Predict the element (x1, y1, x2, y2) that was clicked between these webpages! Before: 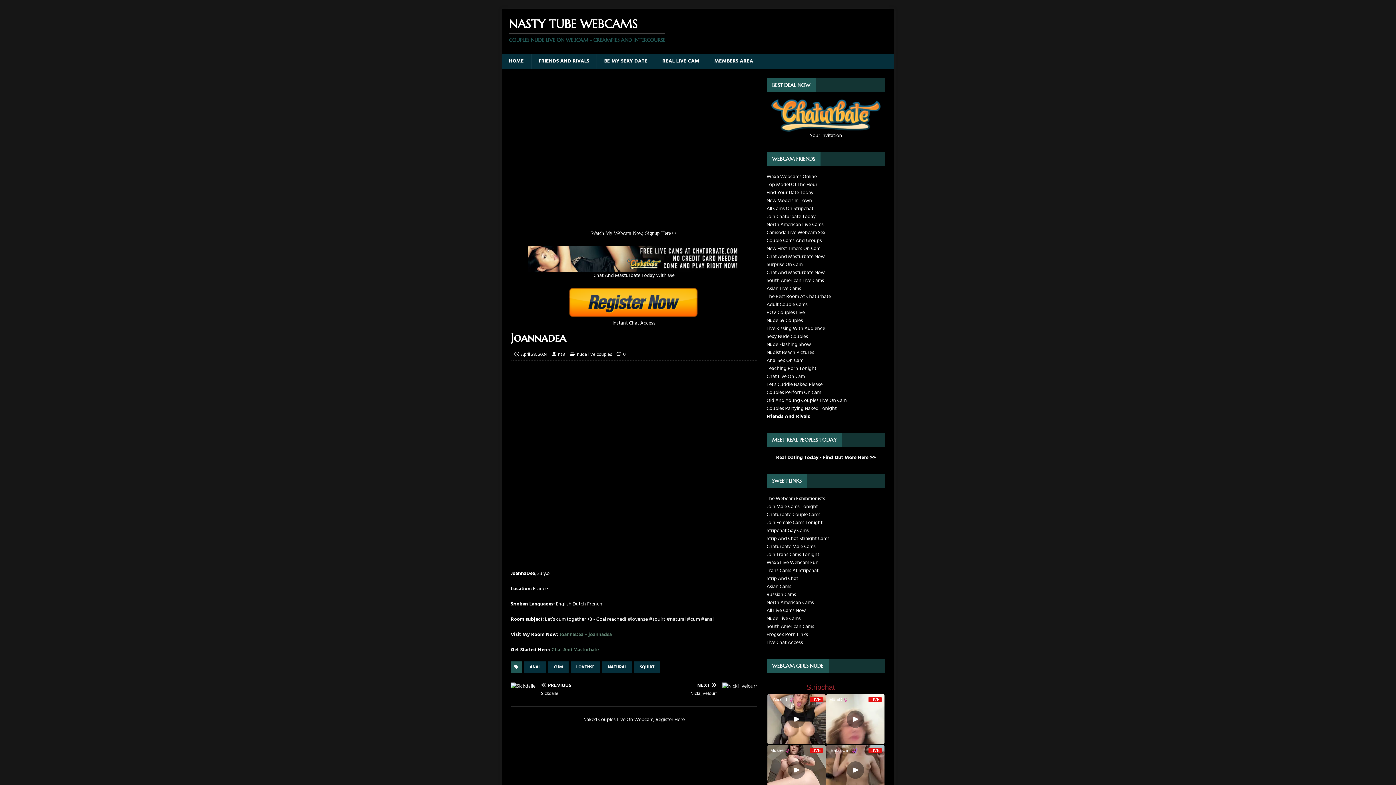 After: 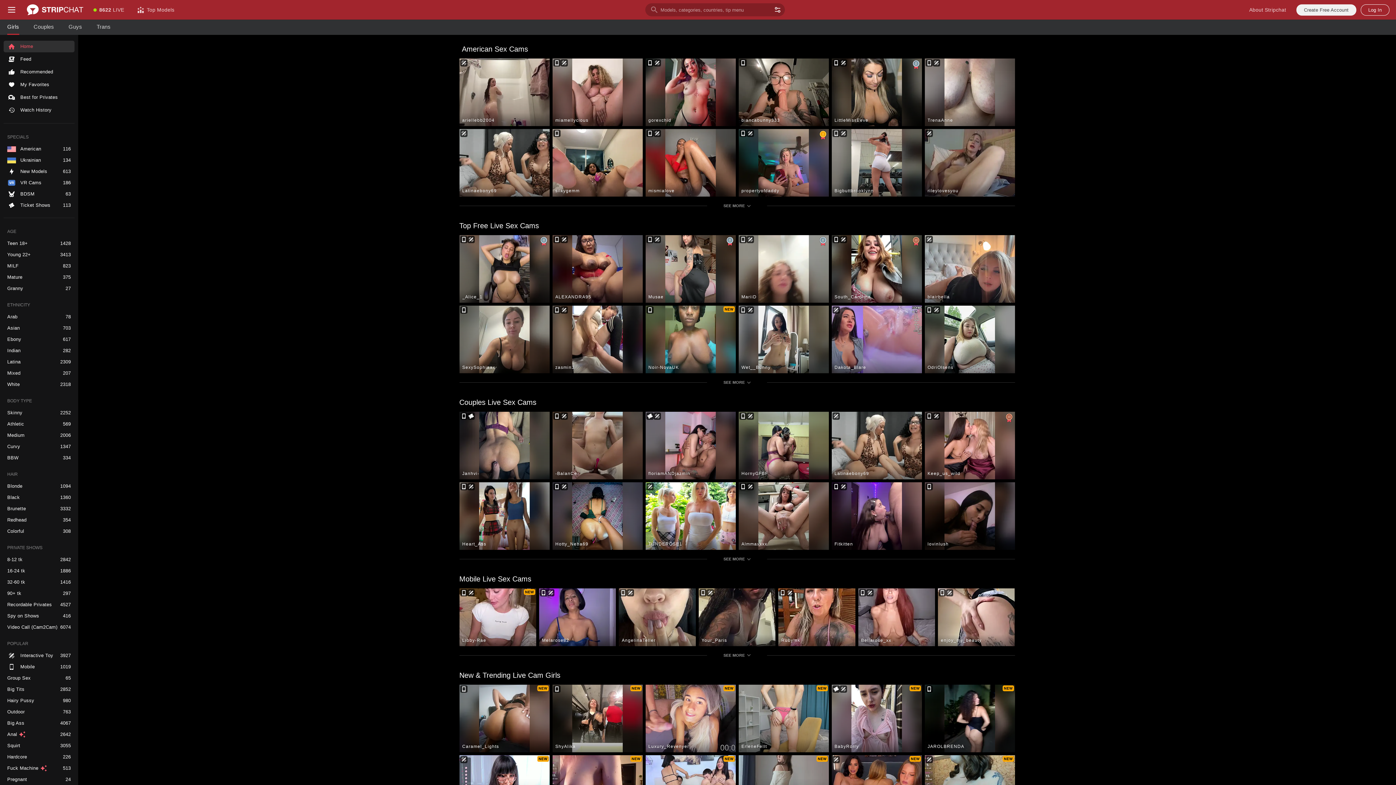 Action: bbox: (766, 204, 813, 213) label: All Cams On Stripchat